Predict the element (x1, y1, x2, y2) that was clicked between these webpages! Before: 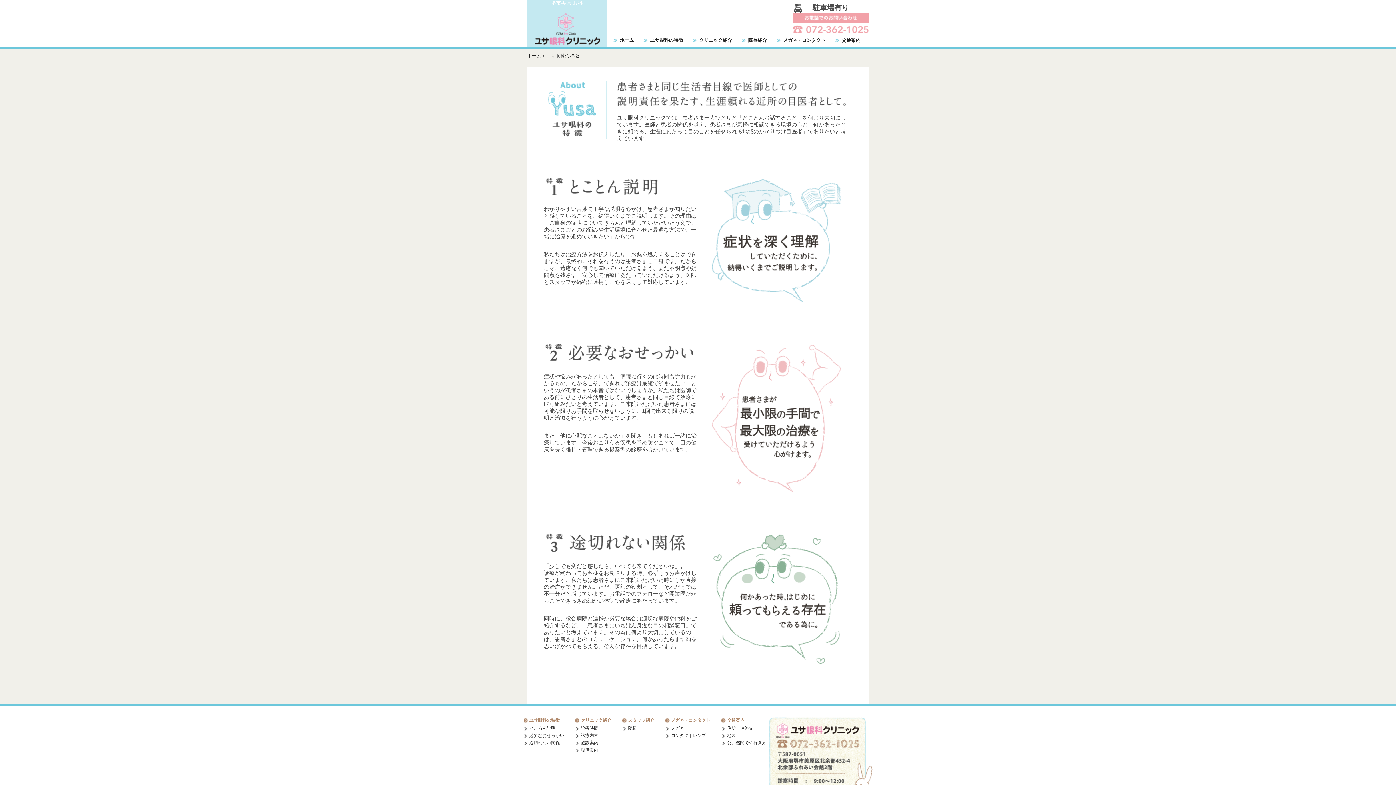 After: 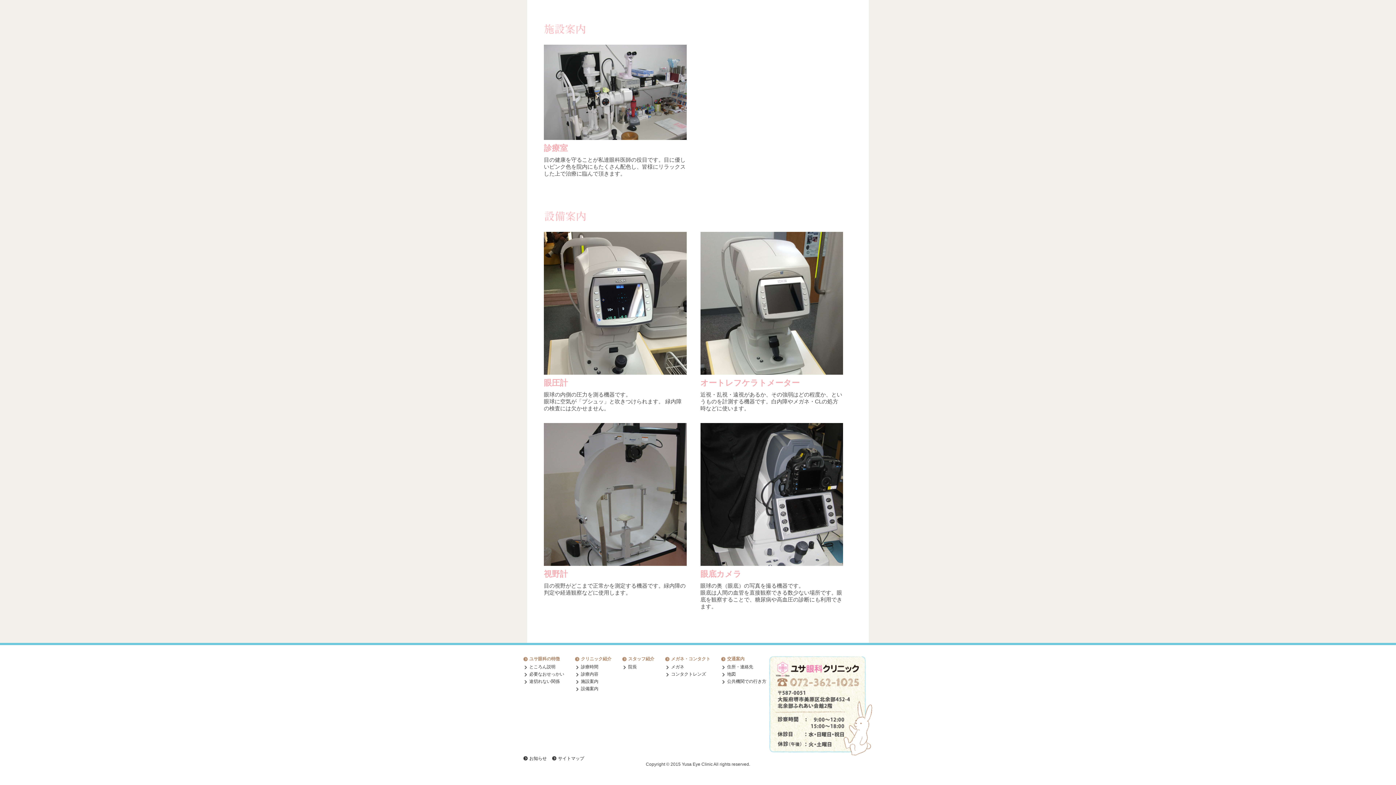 Action: label: 設備案内 bbox: (575, 747, 611, 754)